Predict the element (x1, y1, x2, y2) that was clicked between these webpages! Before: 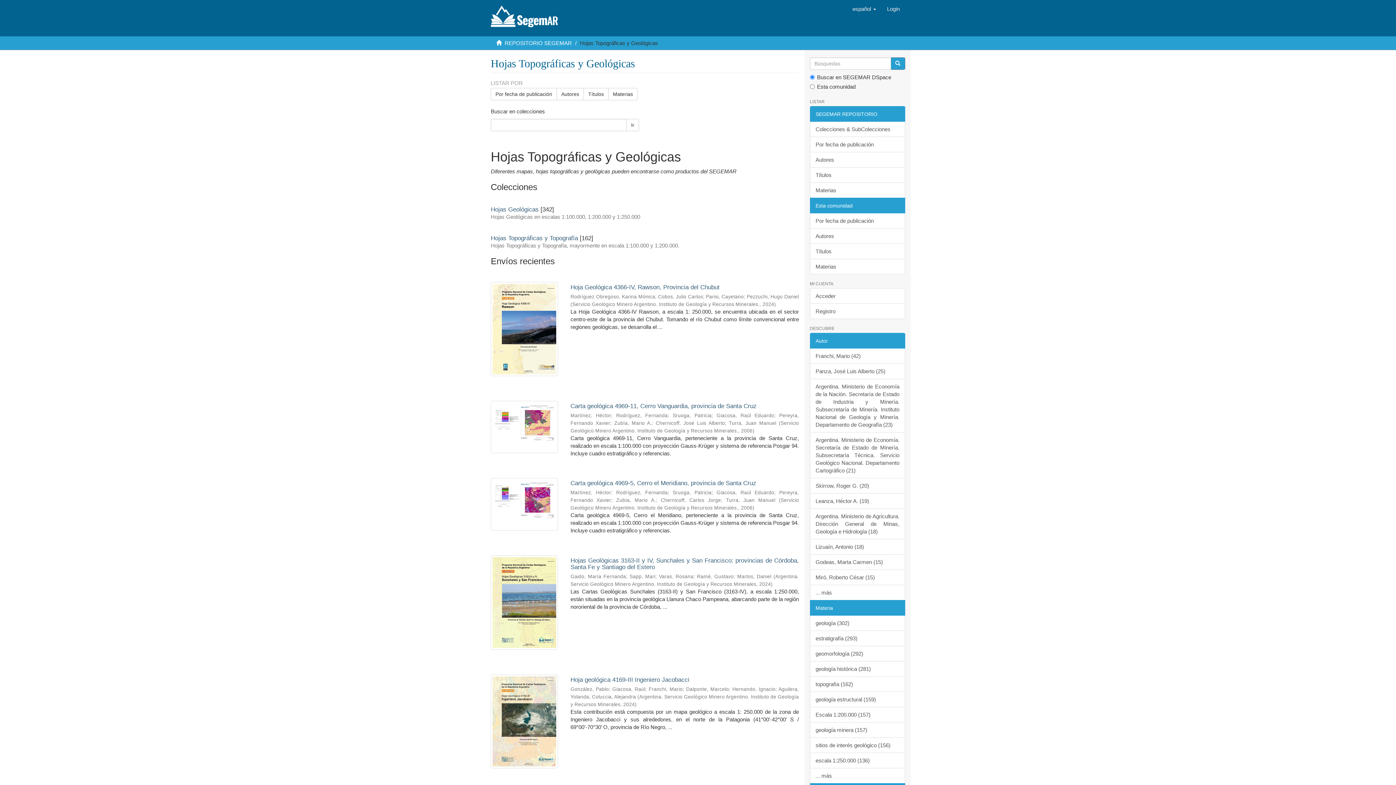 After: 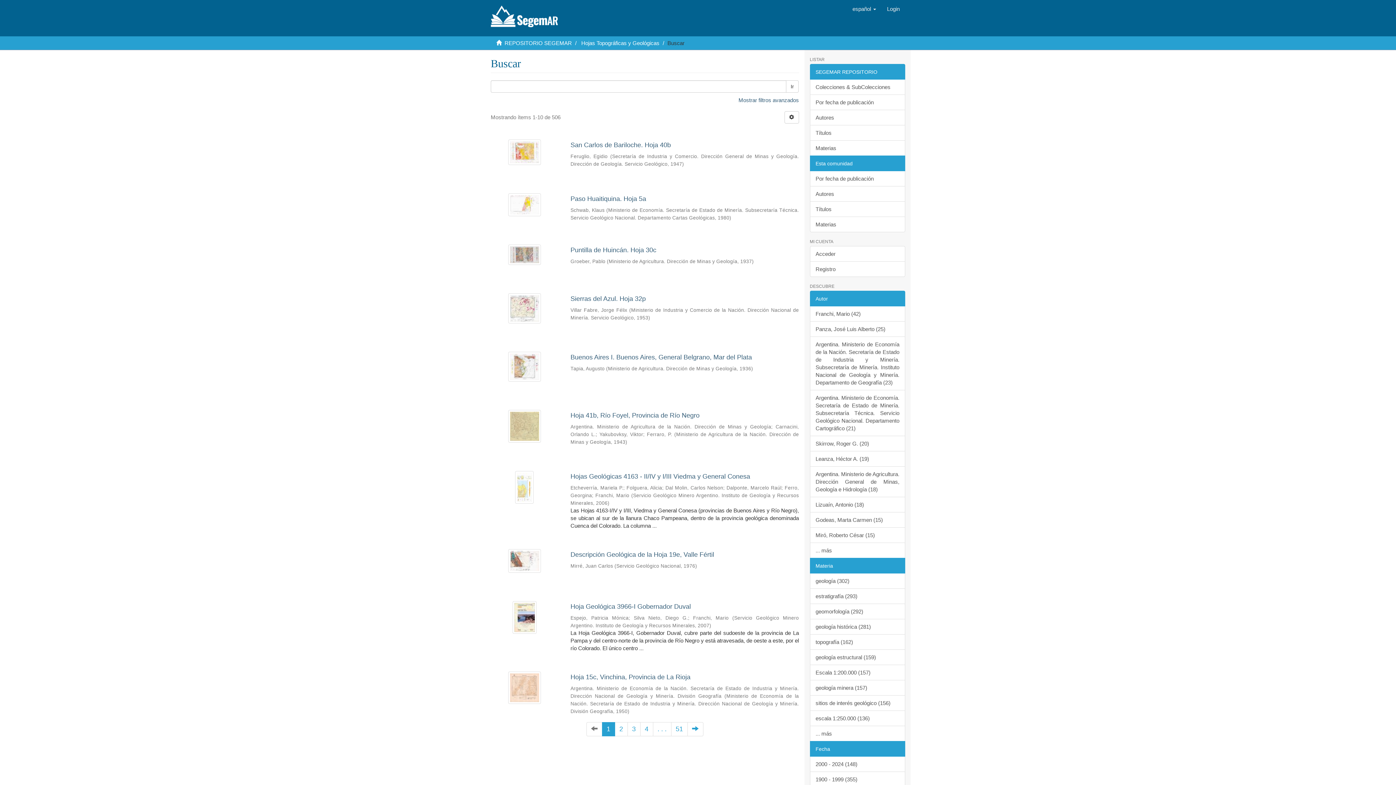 Action: label: Ir bbox: (626, 118, 639, 131)